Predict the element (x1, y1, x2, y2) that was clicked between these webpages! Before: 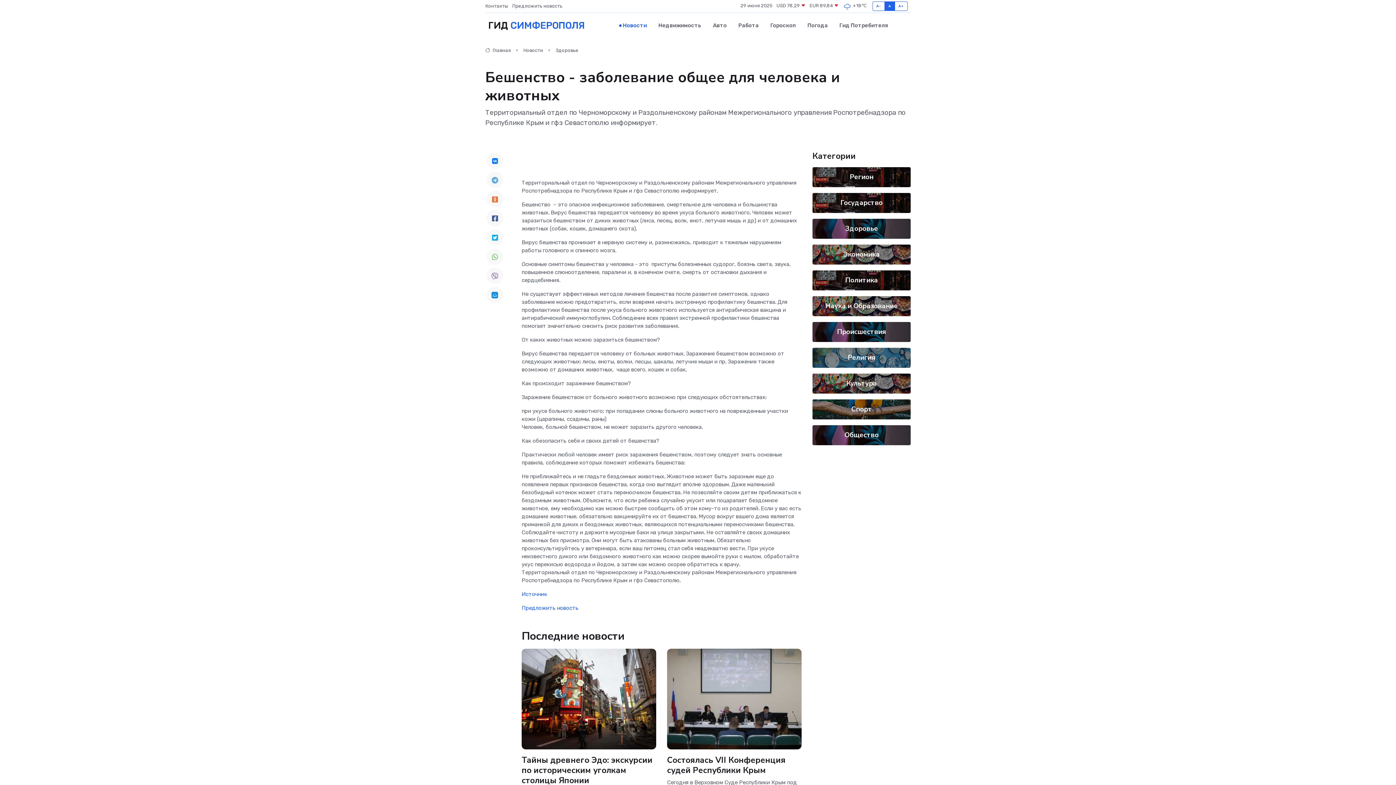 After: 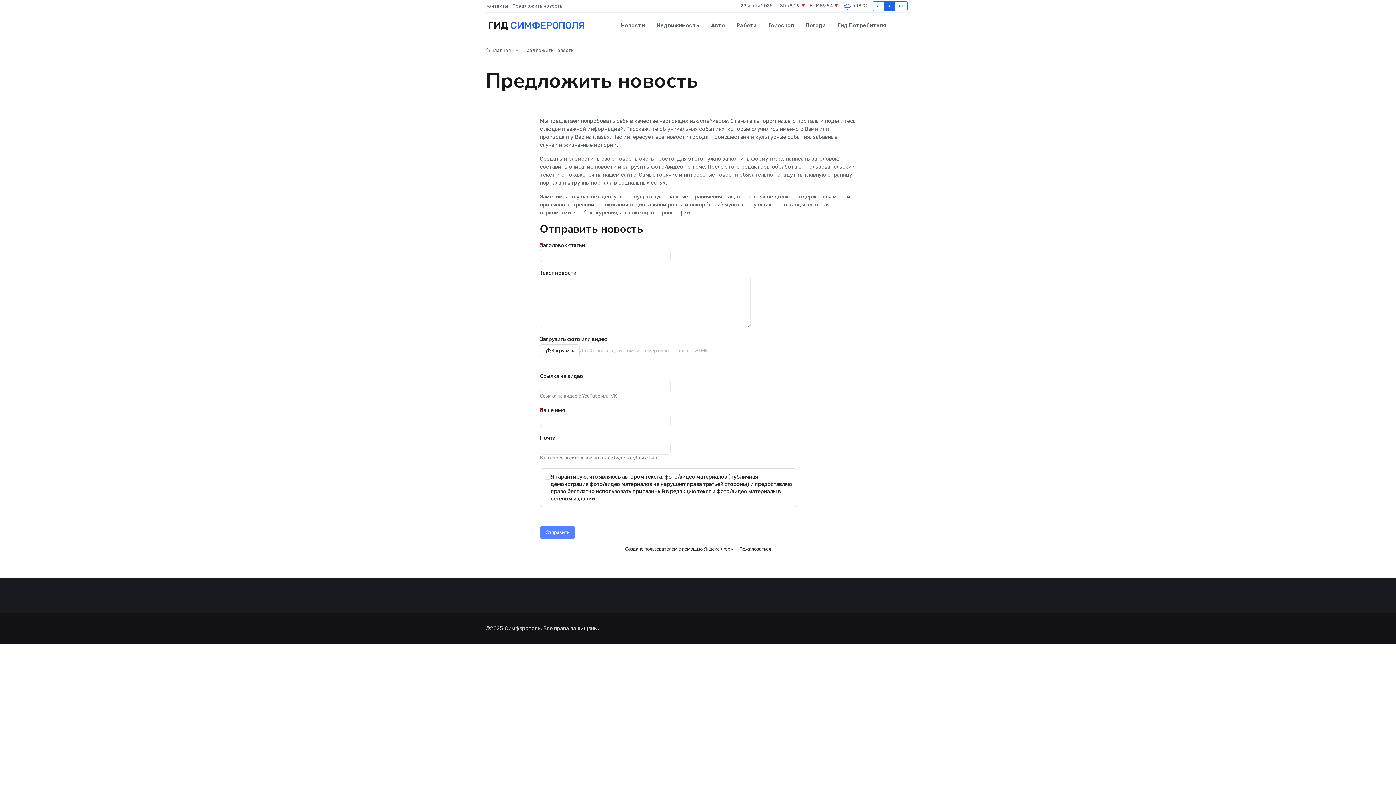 Action: bbox: (521, 605, 578, 611) label: Предложить новость